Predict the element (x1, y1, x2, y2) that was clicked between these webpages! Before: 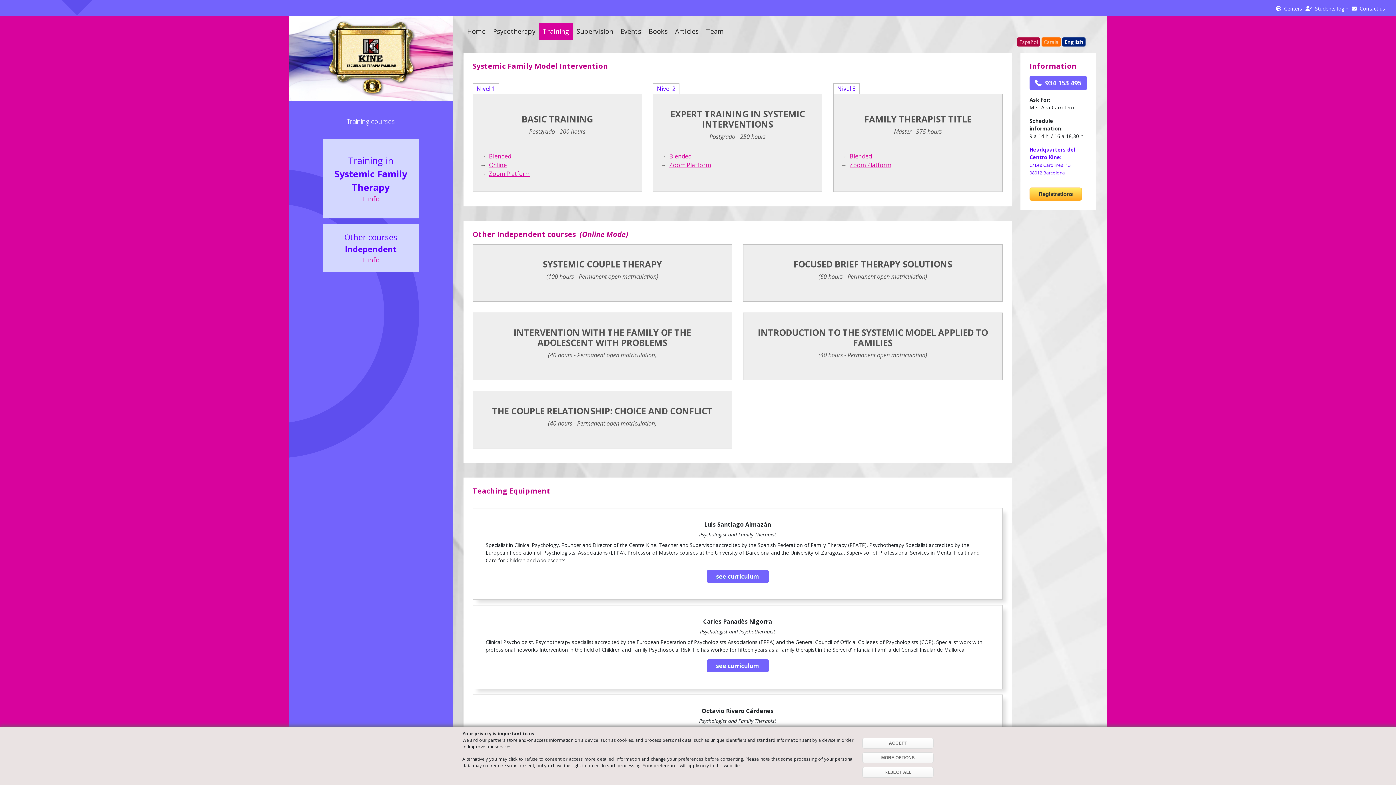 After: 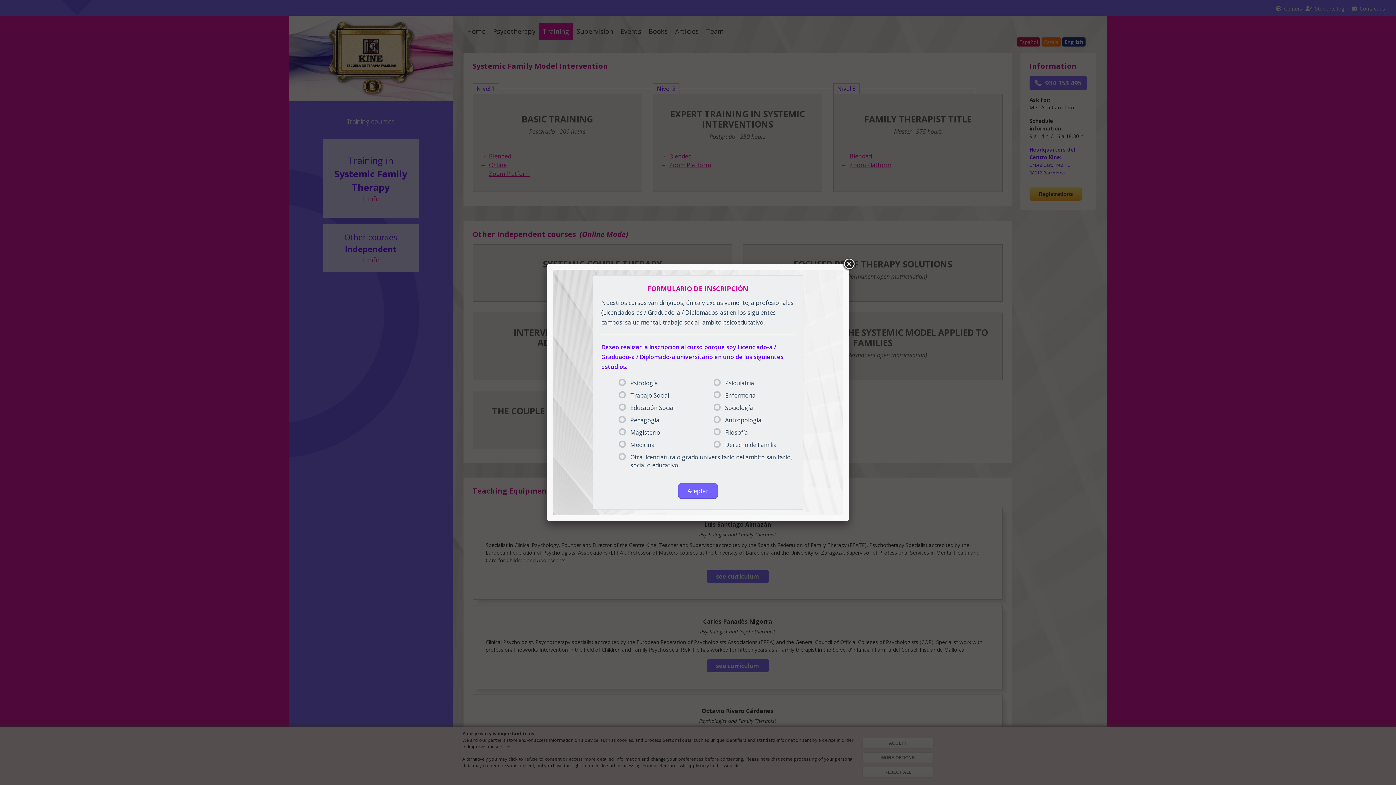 Action: label: Registrations bbox: (1029, 187, 1082, 200)